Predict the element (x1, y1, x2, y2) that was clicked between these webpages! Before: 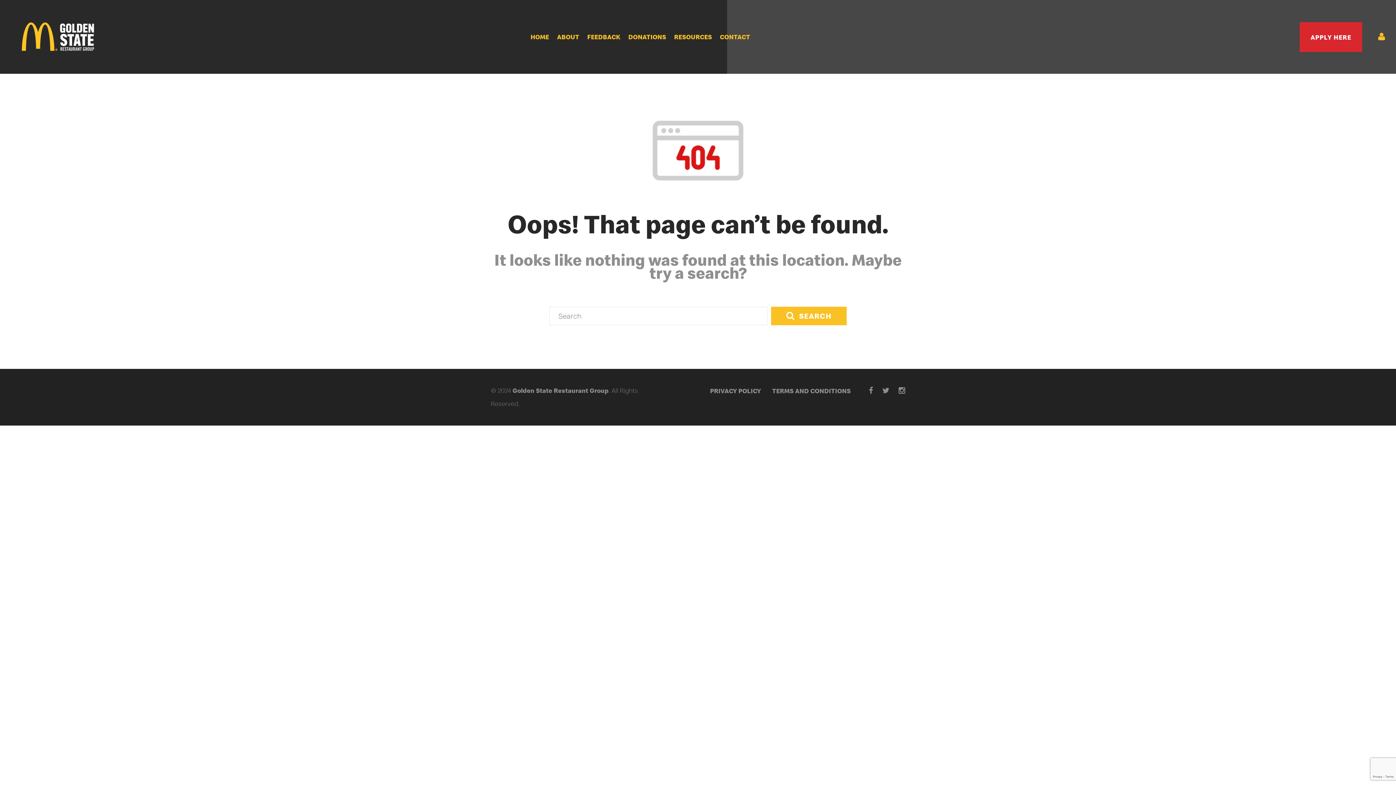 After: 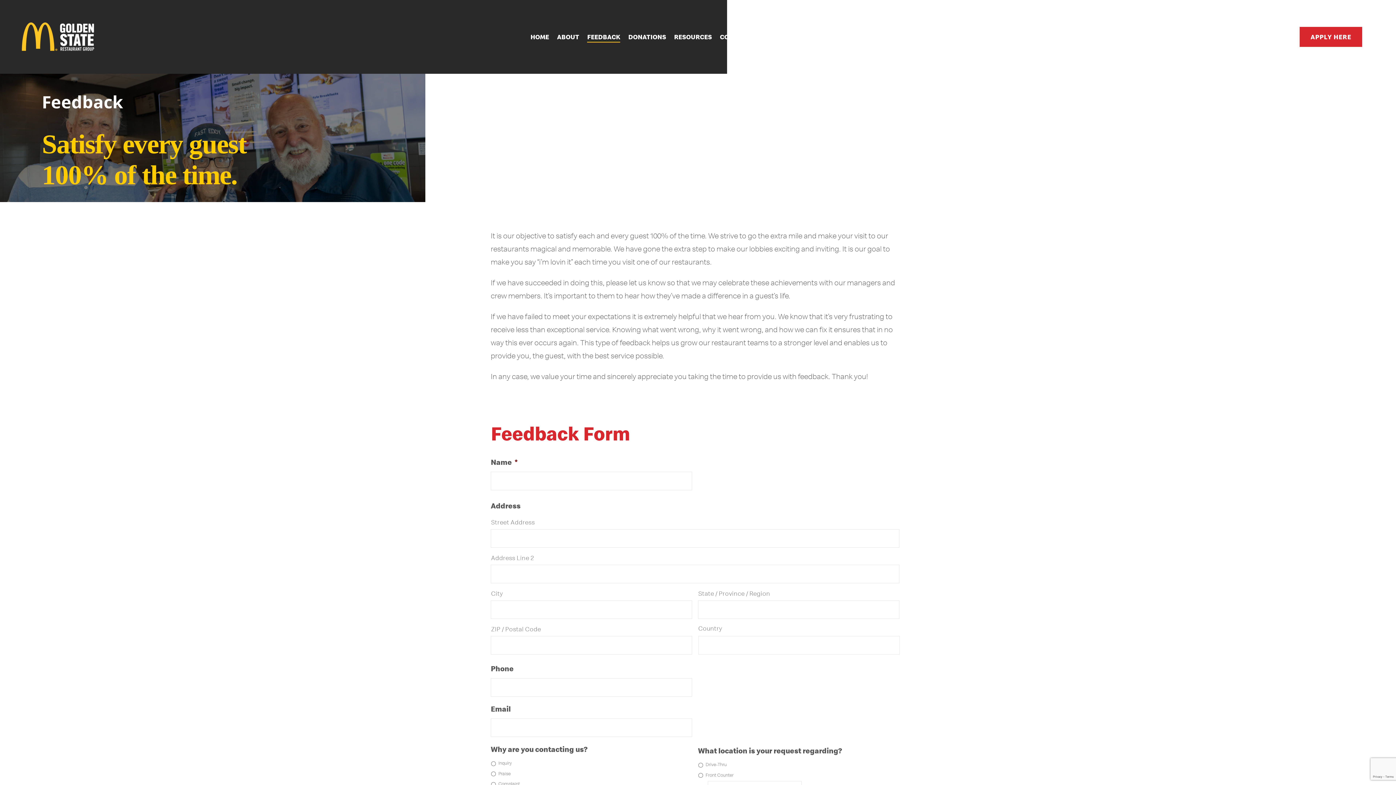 Action: bbox: (587, 31, 620, 42) label: FEEDBACK